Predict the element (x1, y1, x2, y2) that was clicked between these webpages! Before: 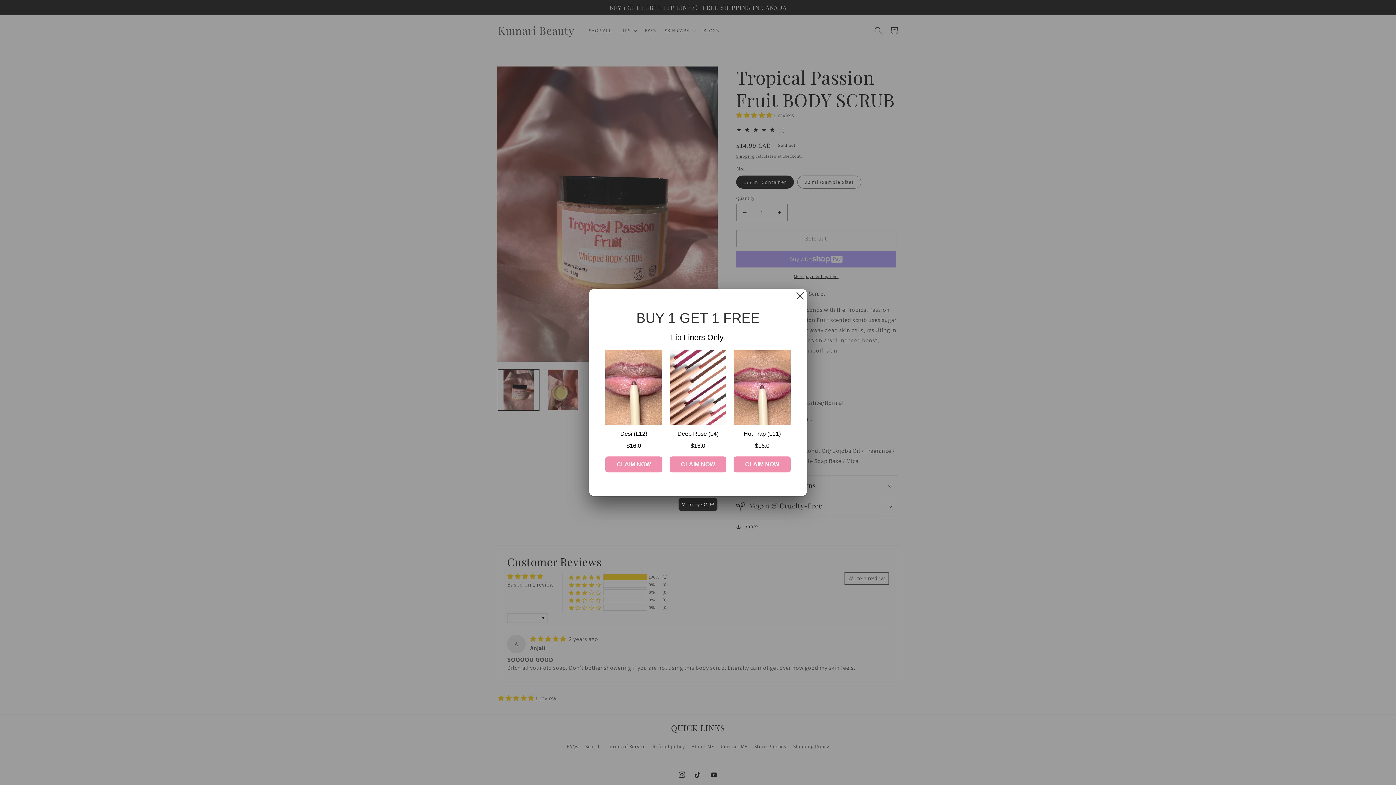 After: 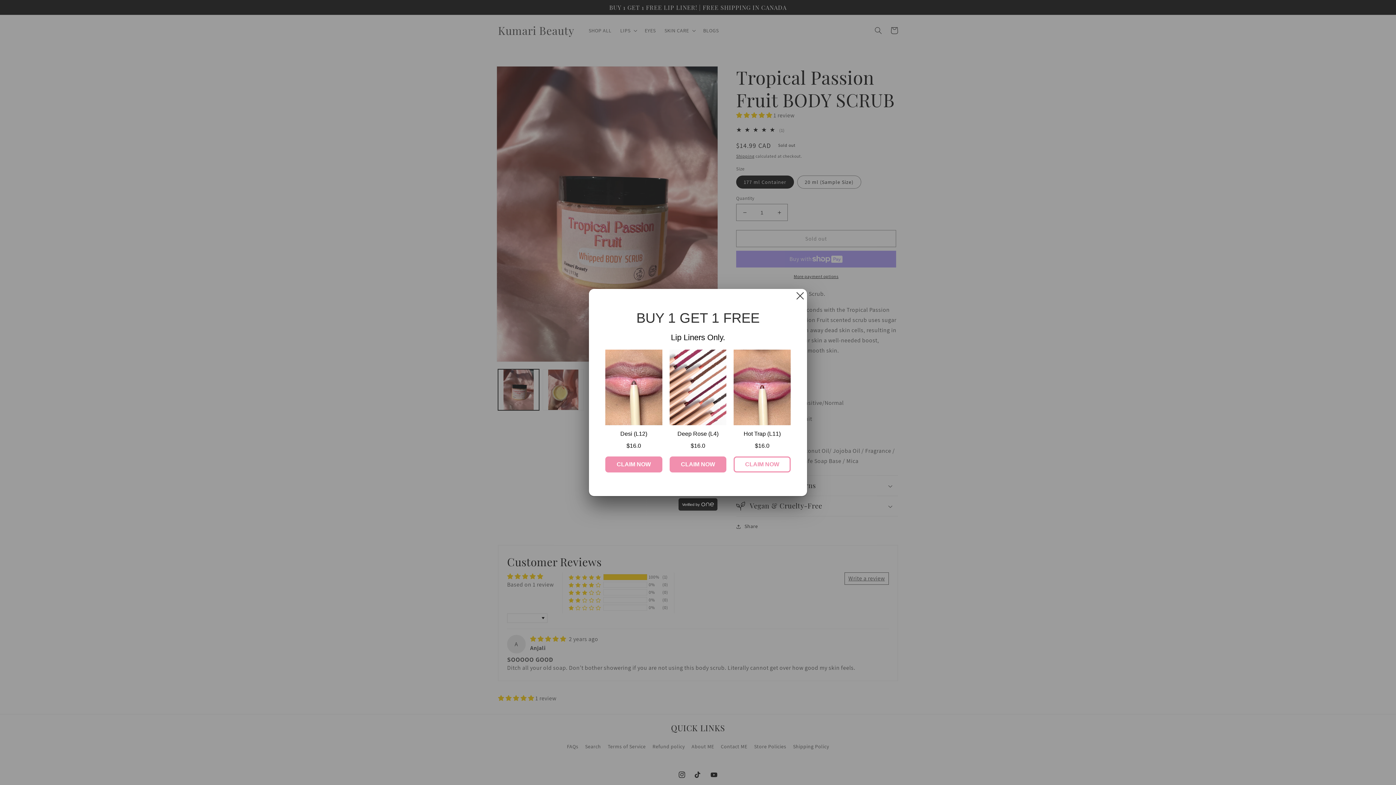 Action: label: CLAIM NOW bbox: (733, 456, 790, 472)